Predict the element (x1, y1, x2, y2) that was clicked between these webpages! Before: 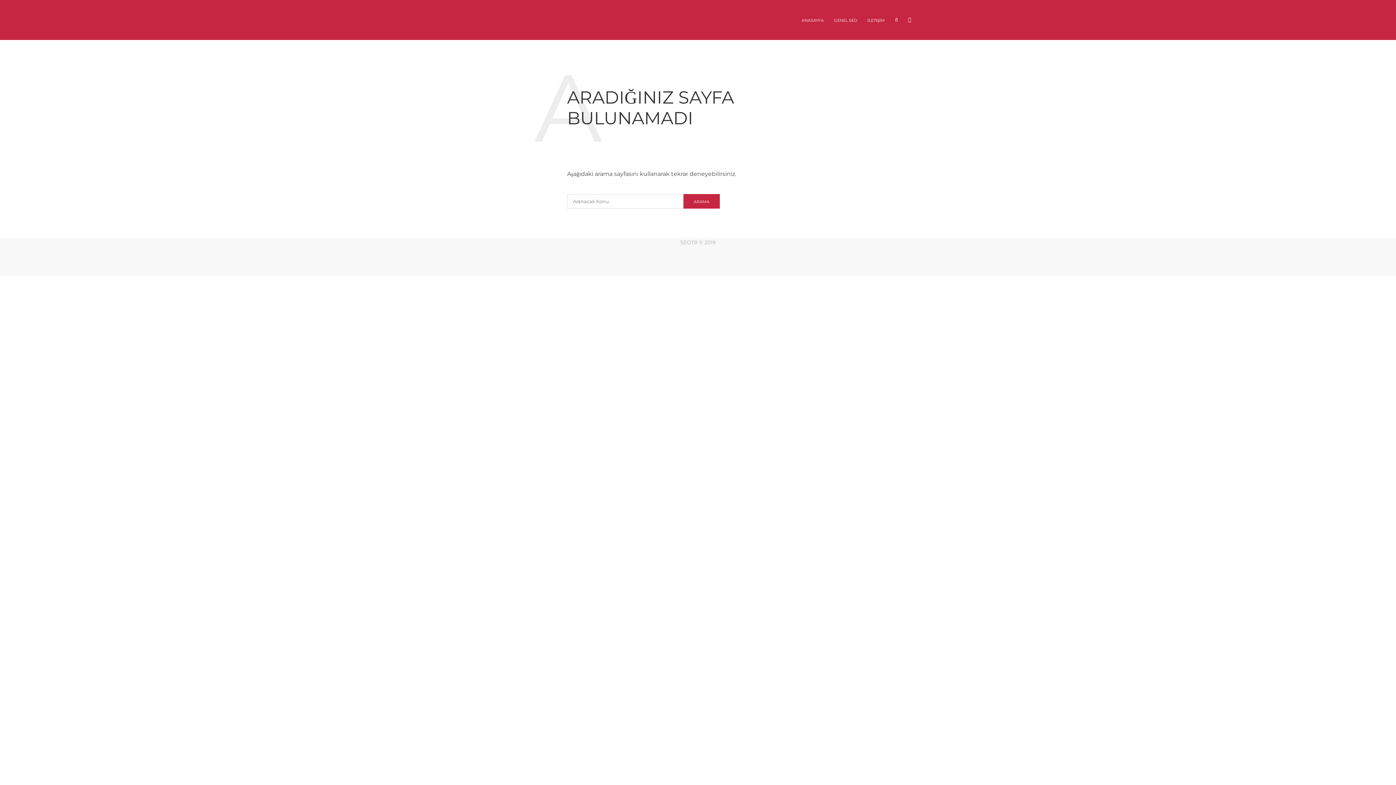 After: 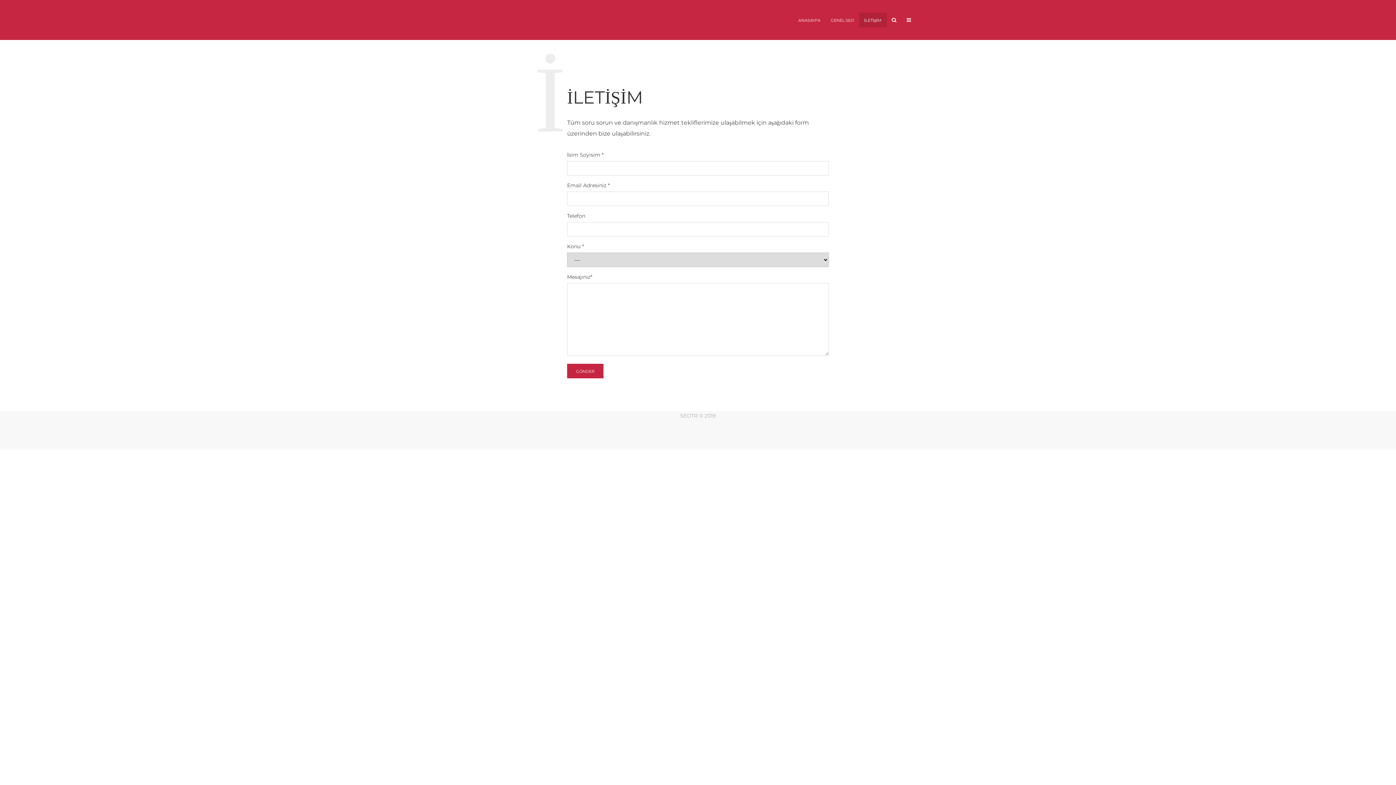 Action: label: İLETİŞİM bbox: (862, 12, 890, 27)